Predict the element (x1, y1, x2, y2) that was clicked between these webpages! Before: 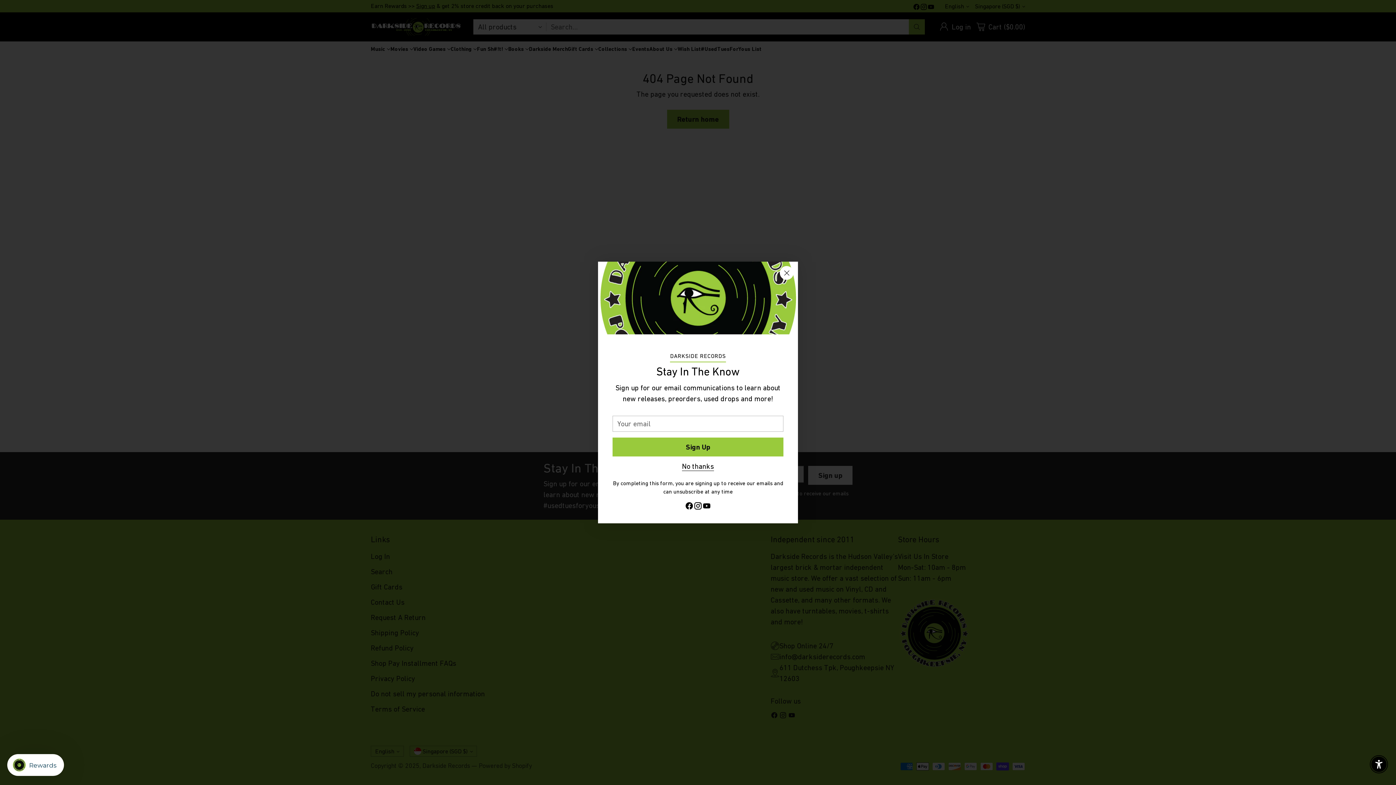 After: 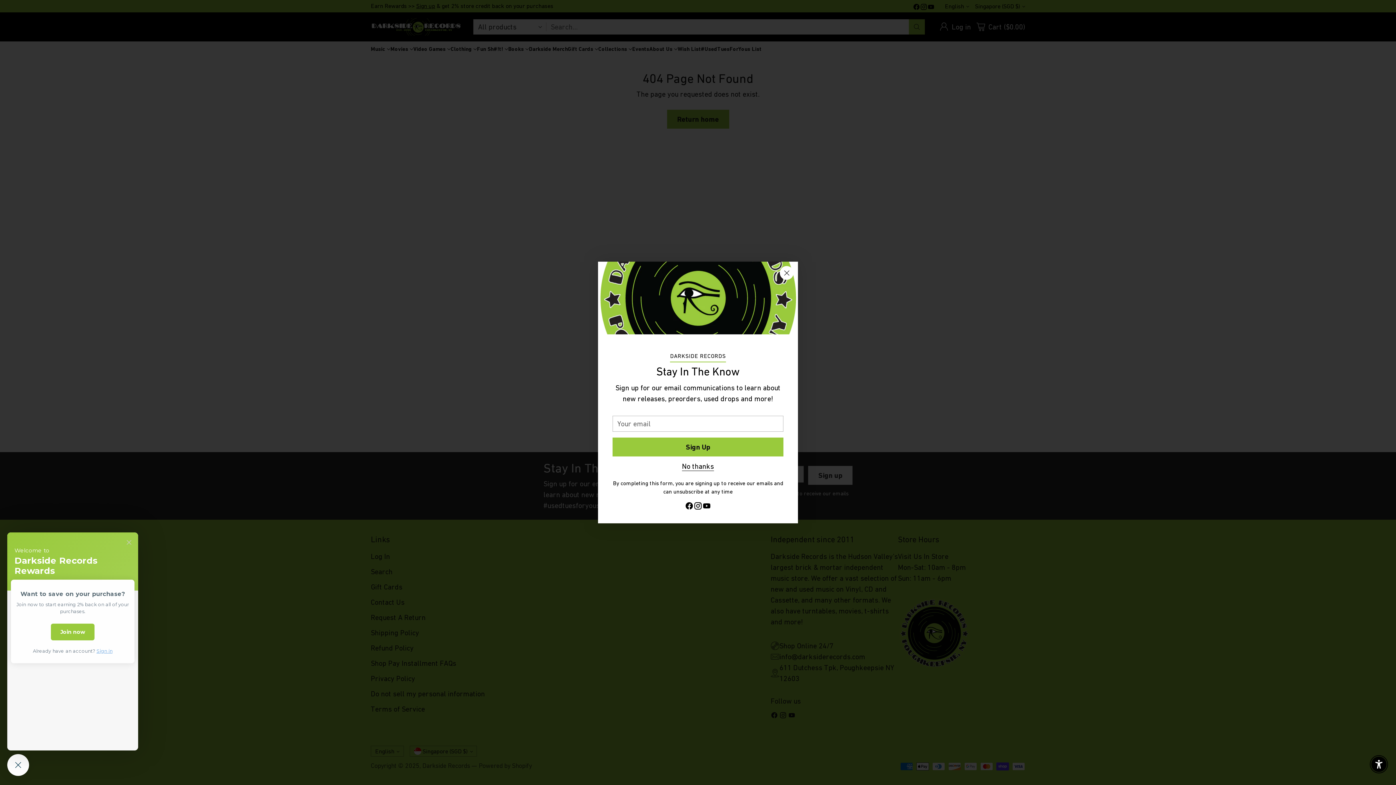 Action: label: Rewards bbox: (7, 754, 64, 776)